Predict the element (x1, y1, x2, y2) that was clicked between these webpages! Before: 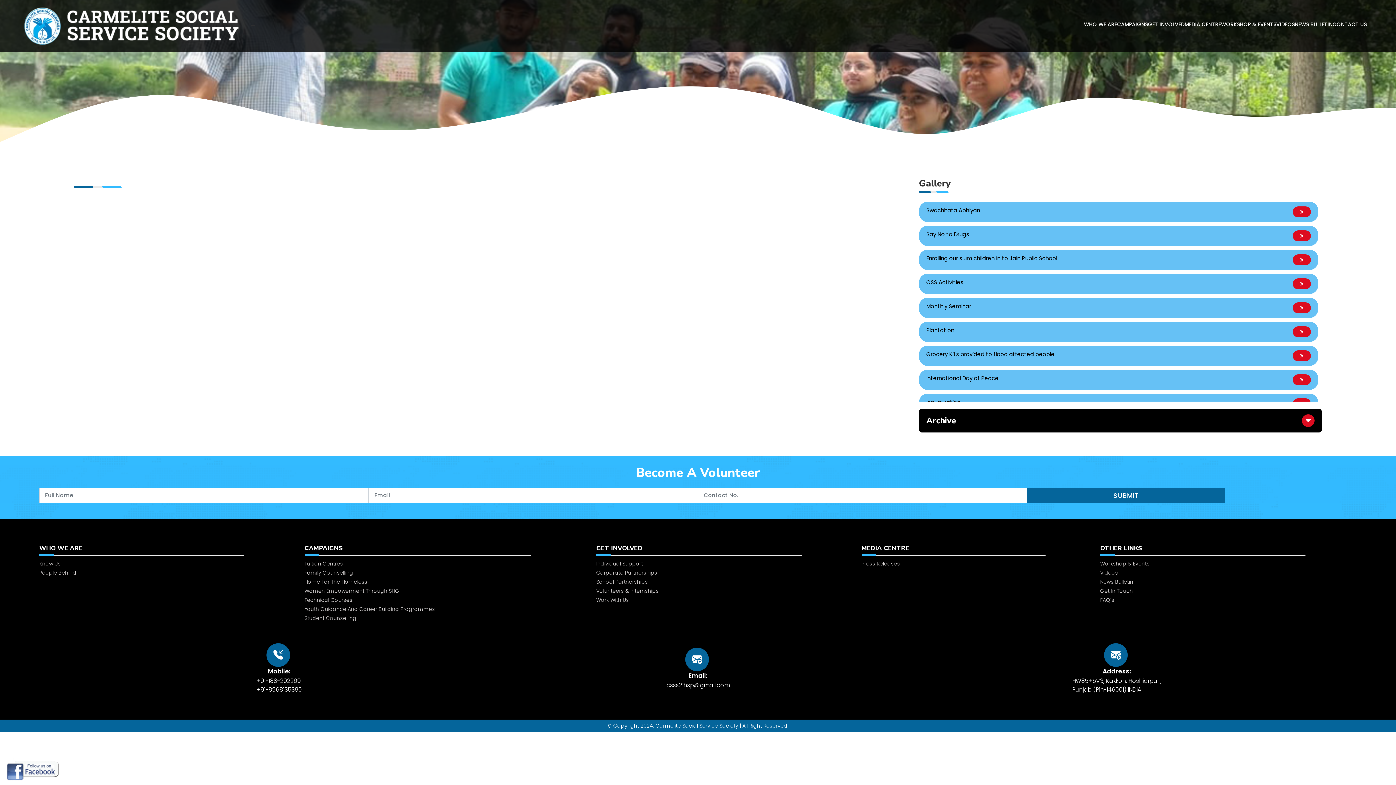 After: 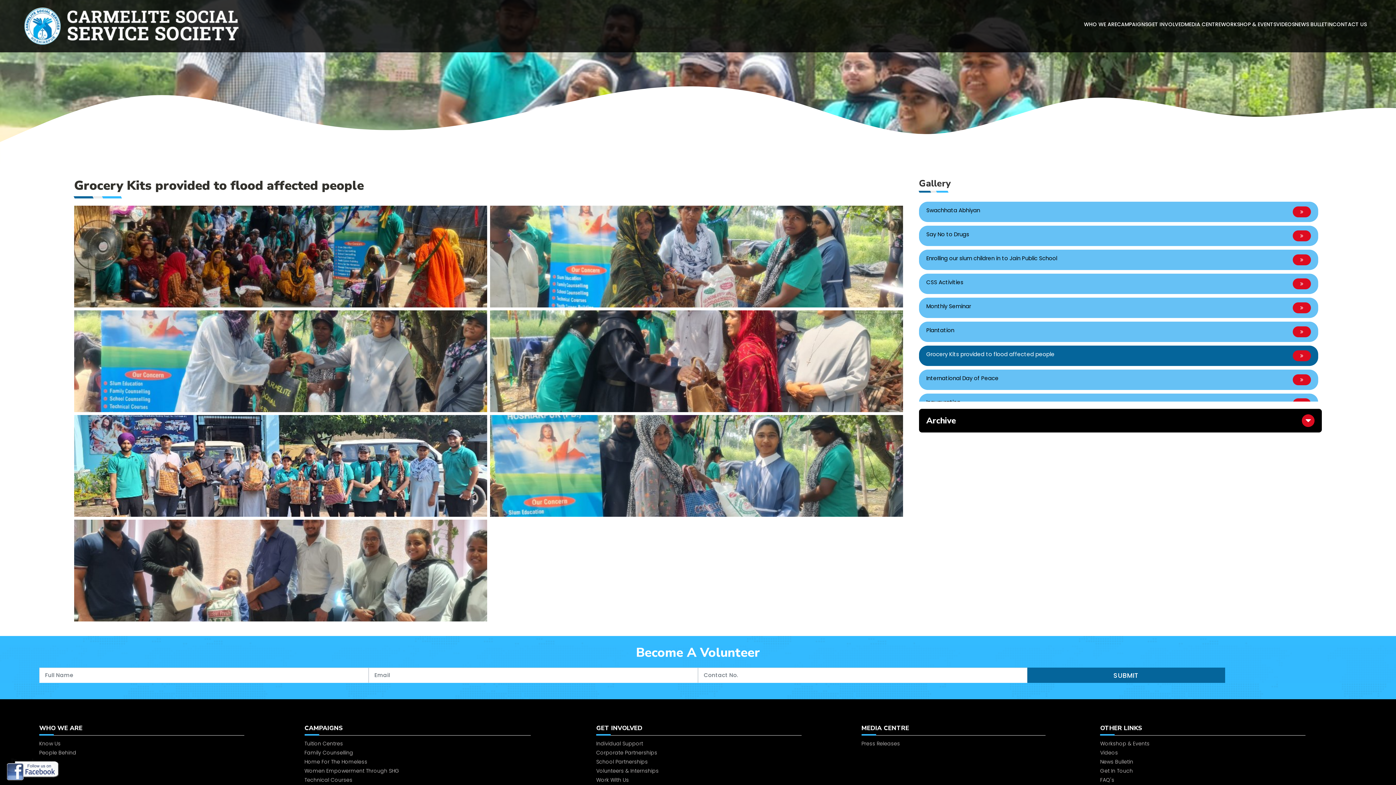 Action: label: Grocery Kits provided to flood affected people bbox: (919, 345, 1318, 366)